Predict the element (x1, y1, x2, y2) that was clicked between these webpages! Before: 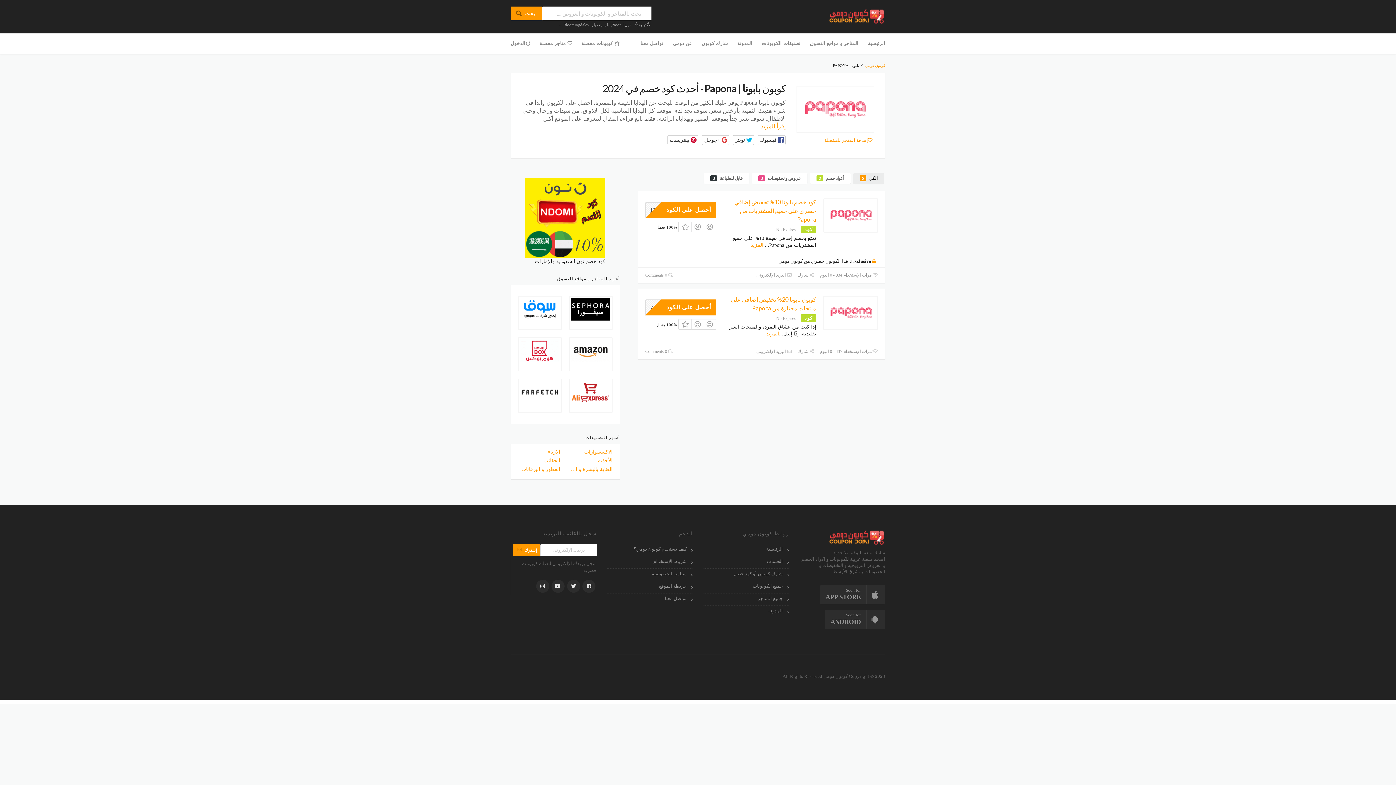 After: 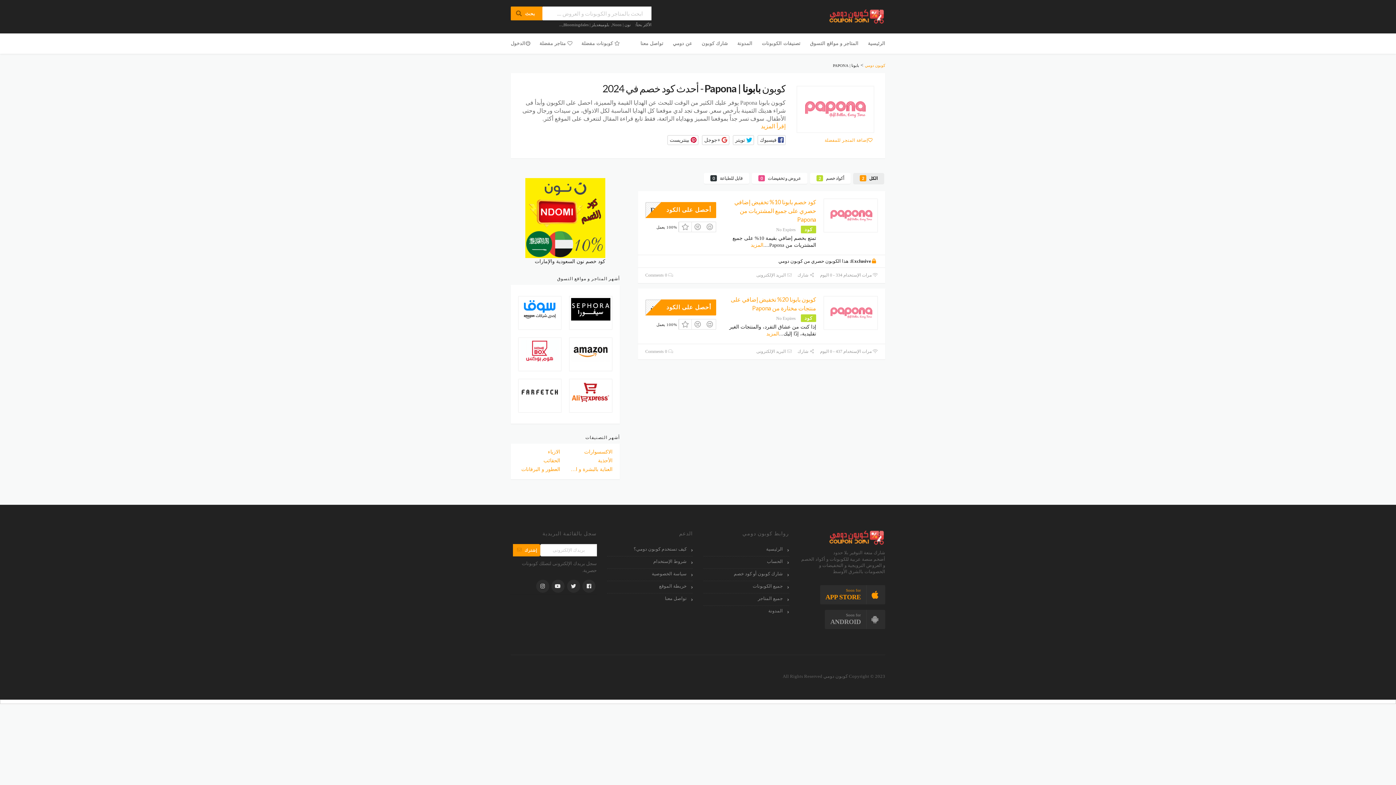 Action: bbox: (820, 585, 885, 604) label: Soon for
APP STORE